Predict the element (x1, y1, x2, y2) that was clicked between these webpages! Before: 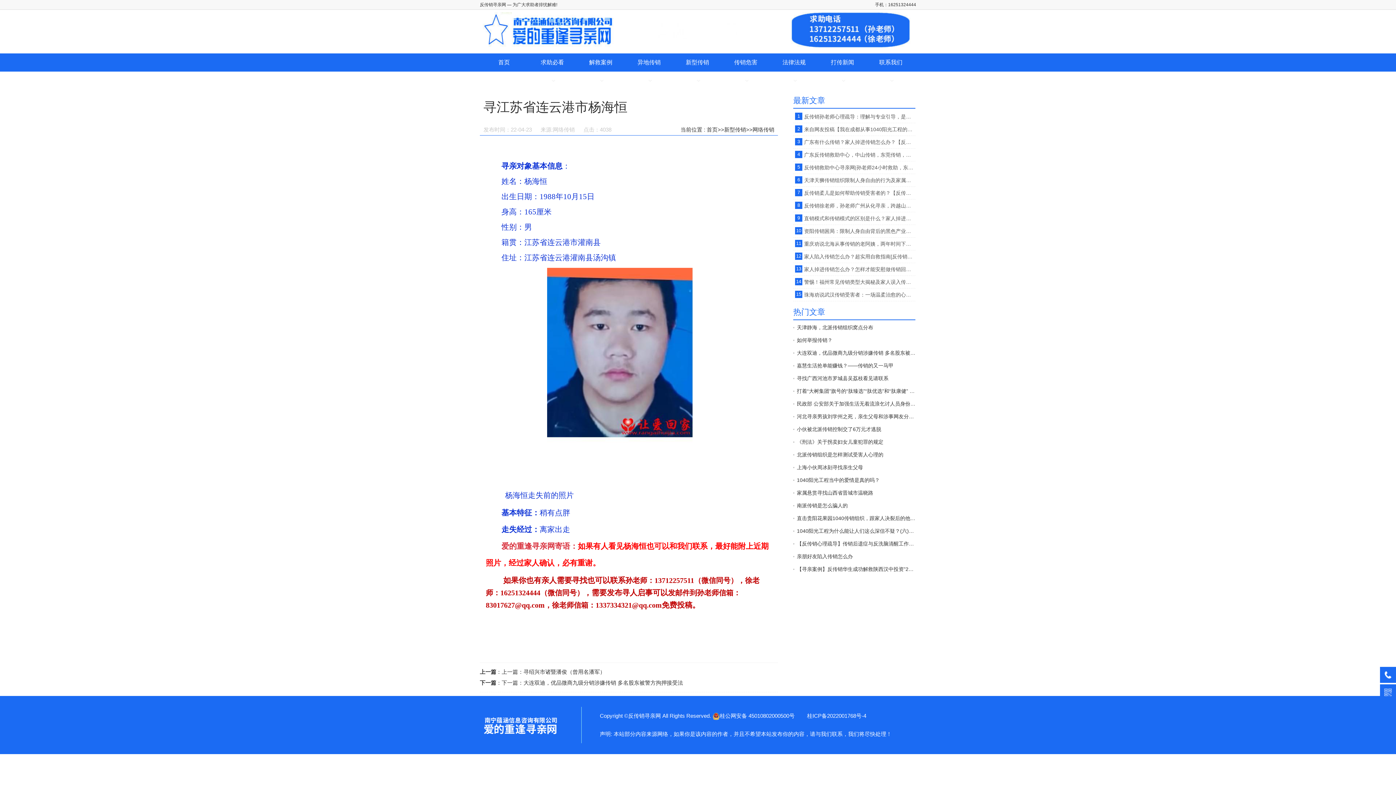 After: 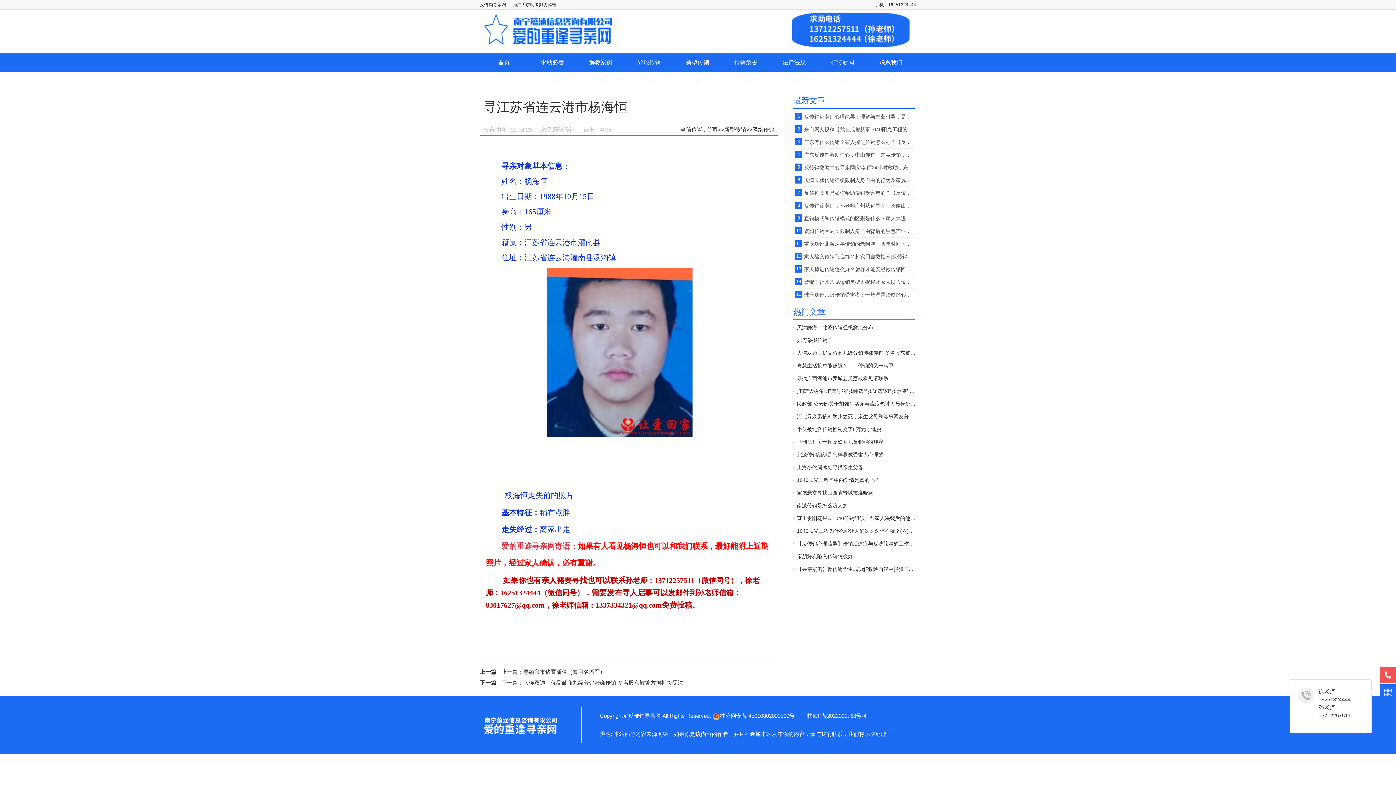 Action: bbox: (1380, 667, 1396, 683)